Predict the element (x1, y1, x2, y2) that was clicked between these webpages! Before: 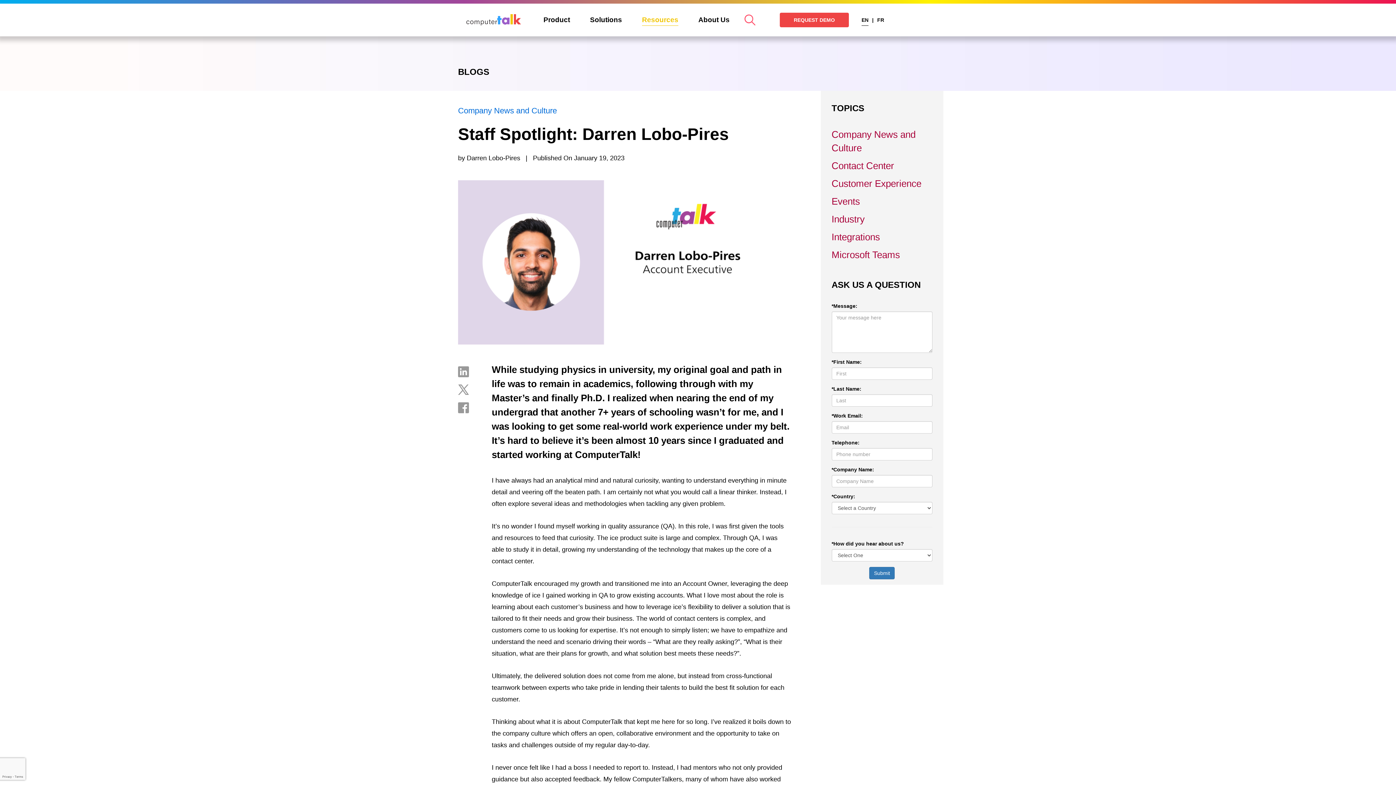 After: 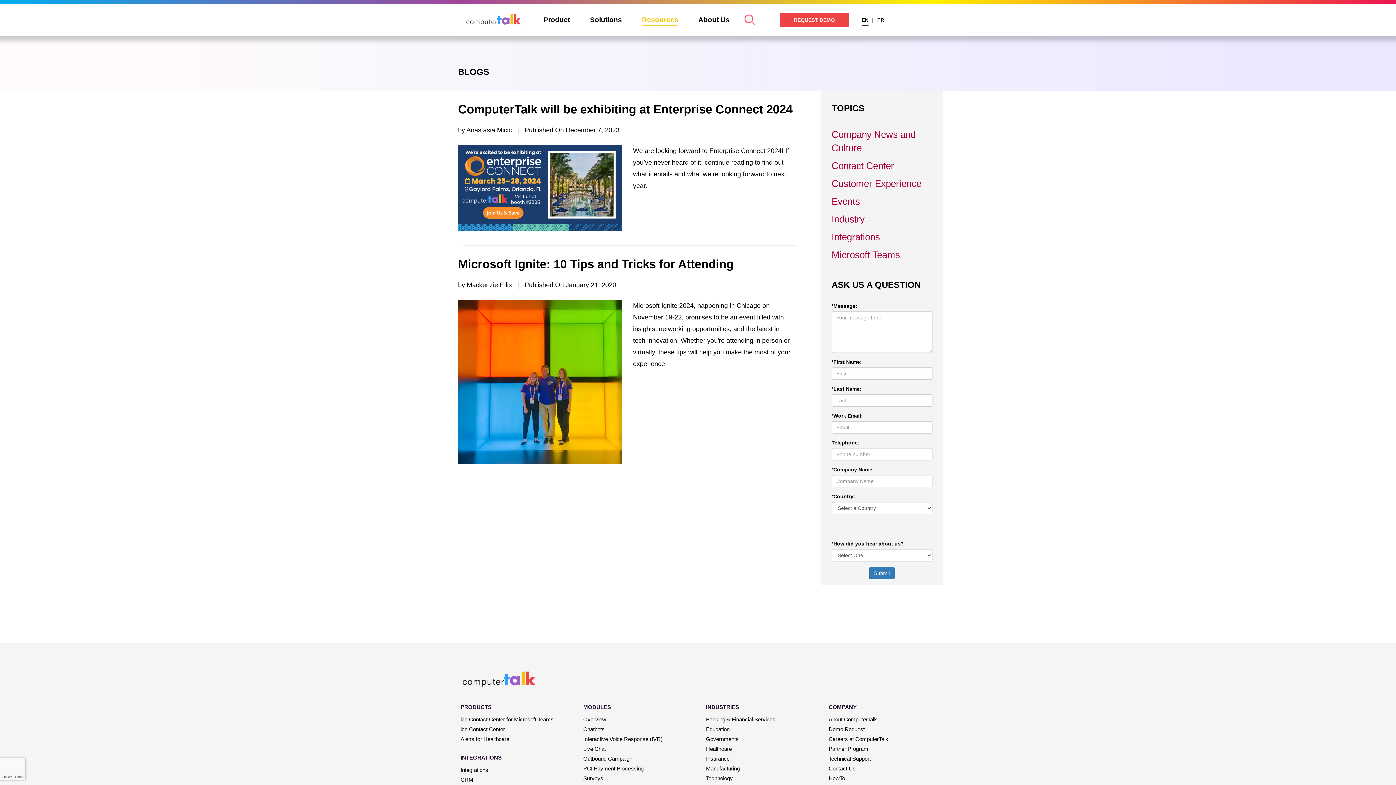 Action: label: Events bbox: (831, 196, 860, 206)